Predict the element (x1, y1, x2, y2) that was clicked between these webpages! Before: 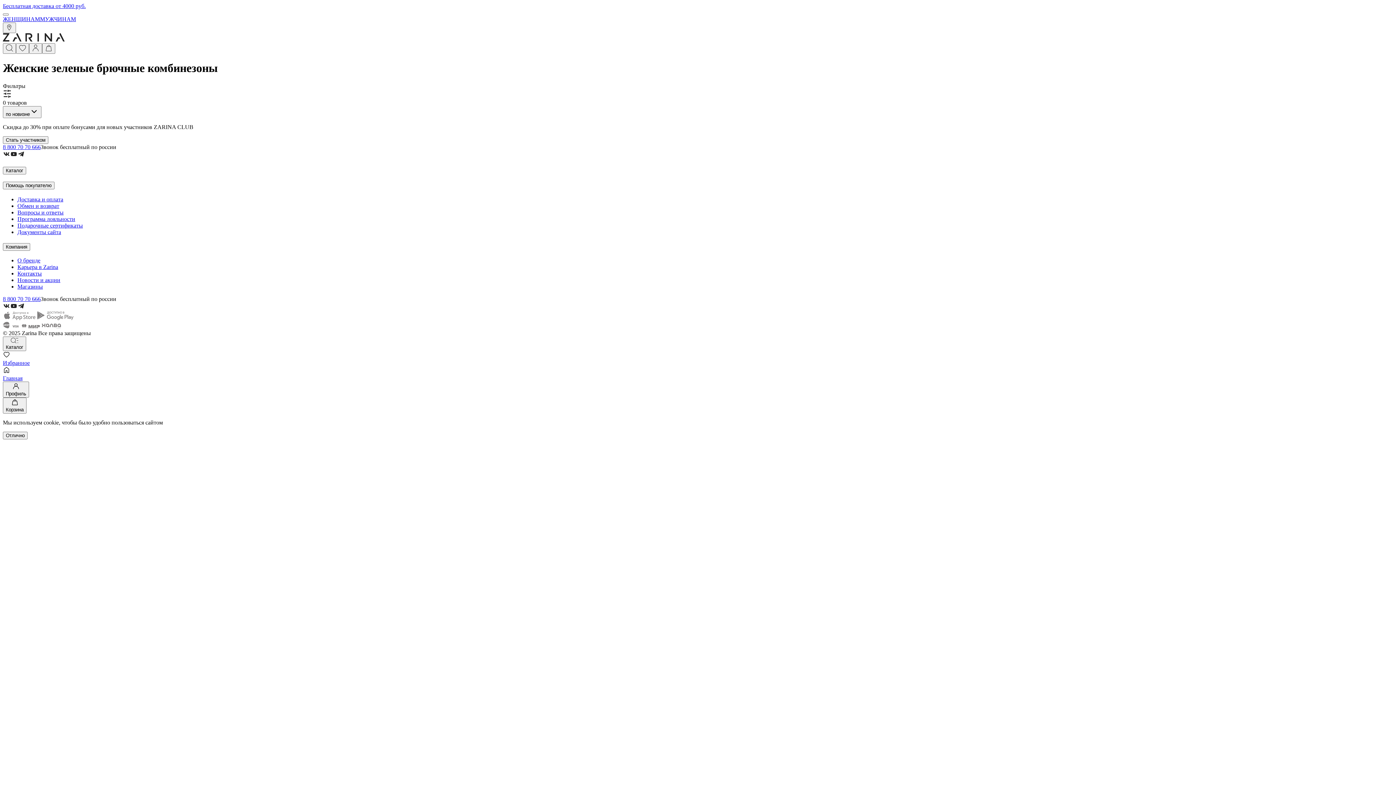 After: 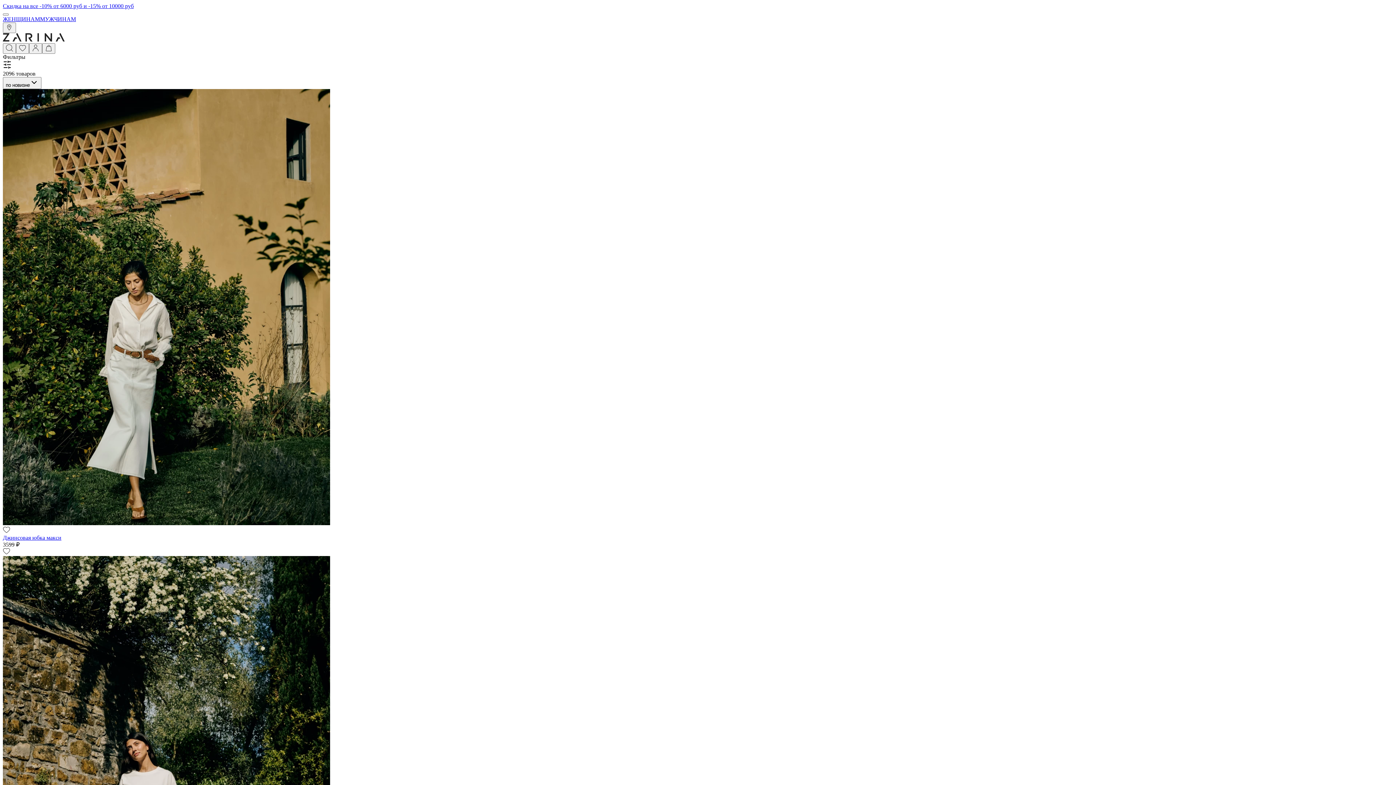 Action: bbox: (2, 2, 1393, 9) label: Бесплатная доставка от 4000 руб.